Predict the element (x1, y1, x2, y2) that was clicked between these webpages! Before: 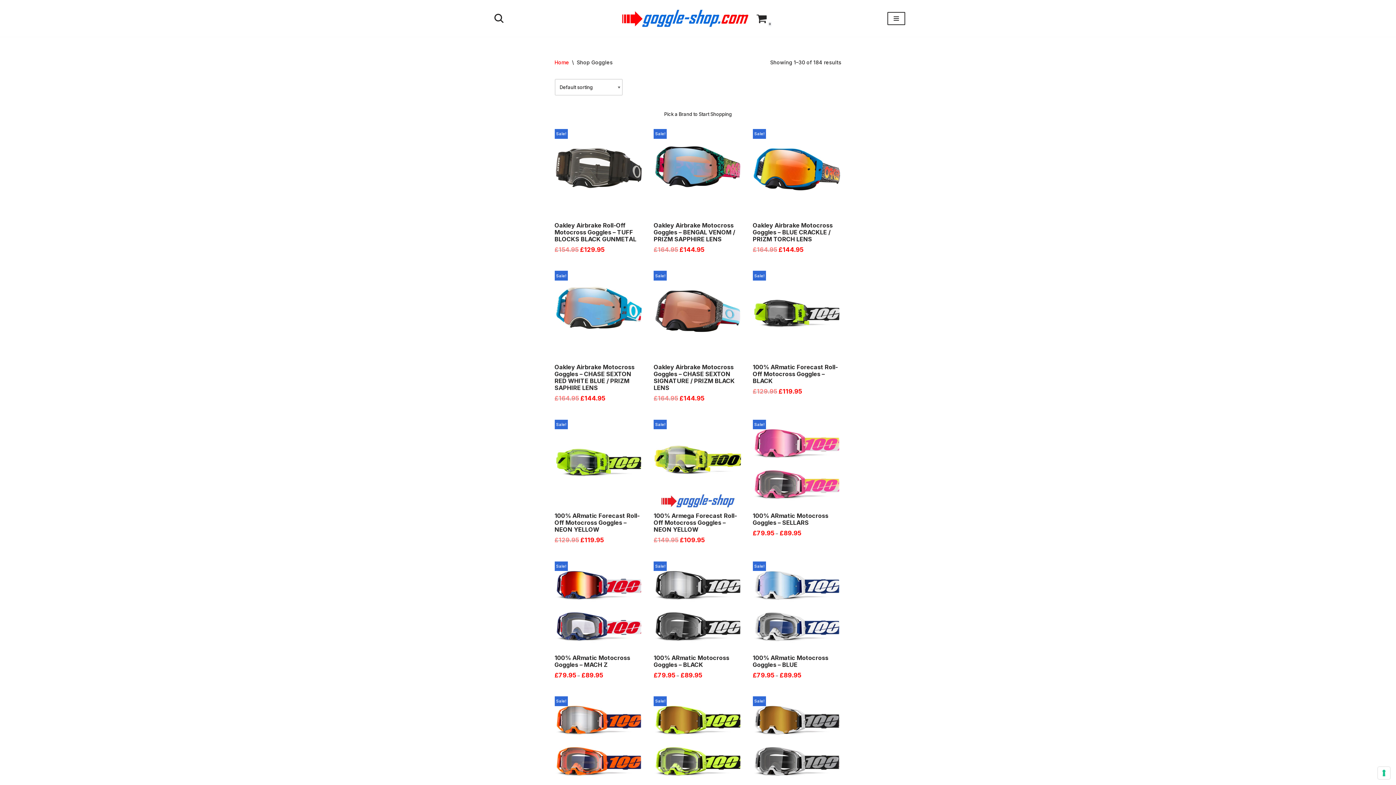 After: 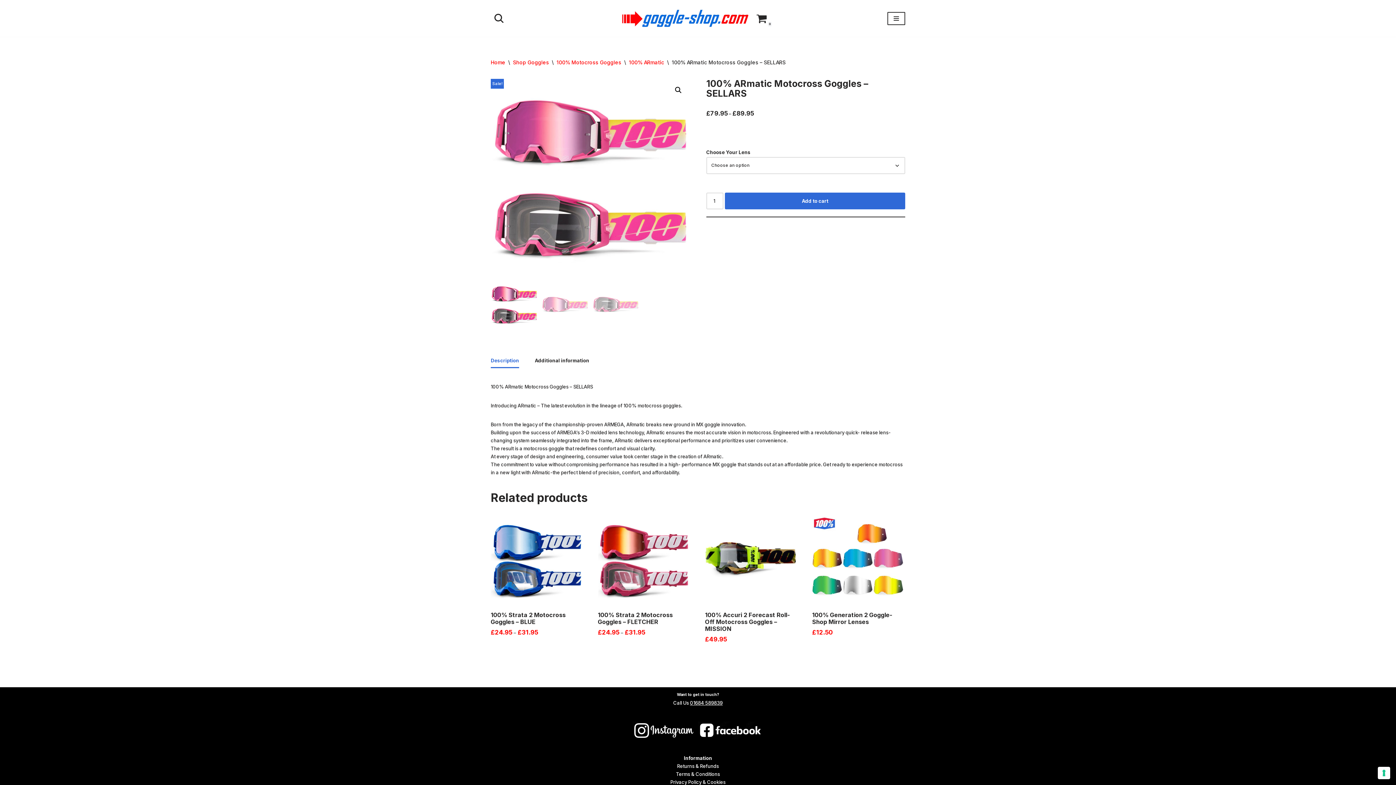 Action: bbox: (752, 419, 841, 537) label: Sale!
100% ARmatic Motocross Goggles – SELLARS
£79.95 – £89.95